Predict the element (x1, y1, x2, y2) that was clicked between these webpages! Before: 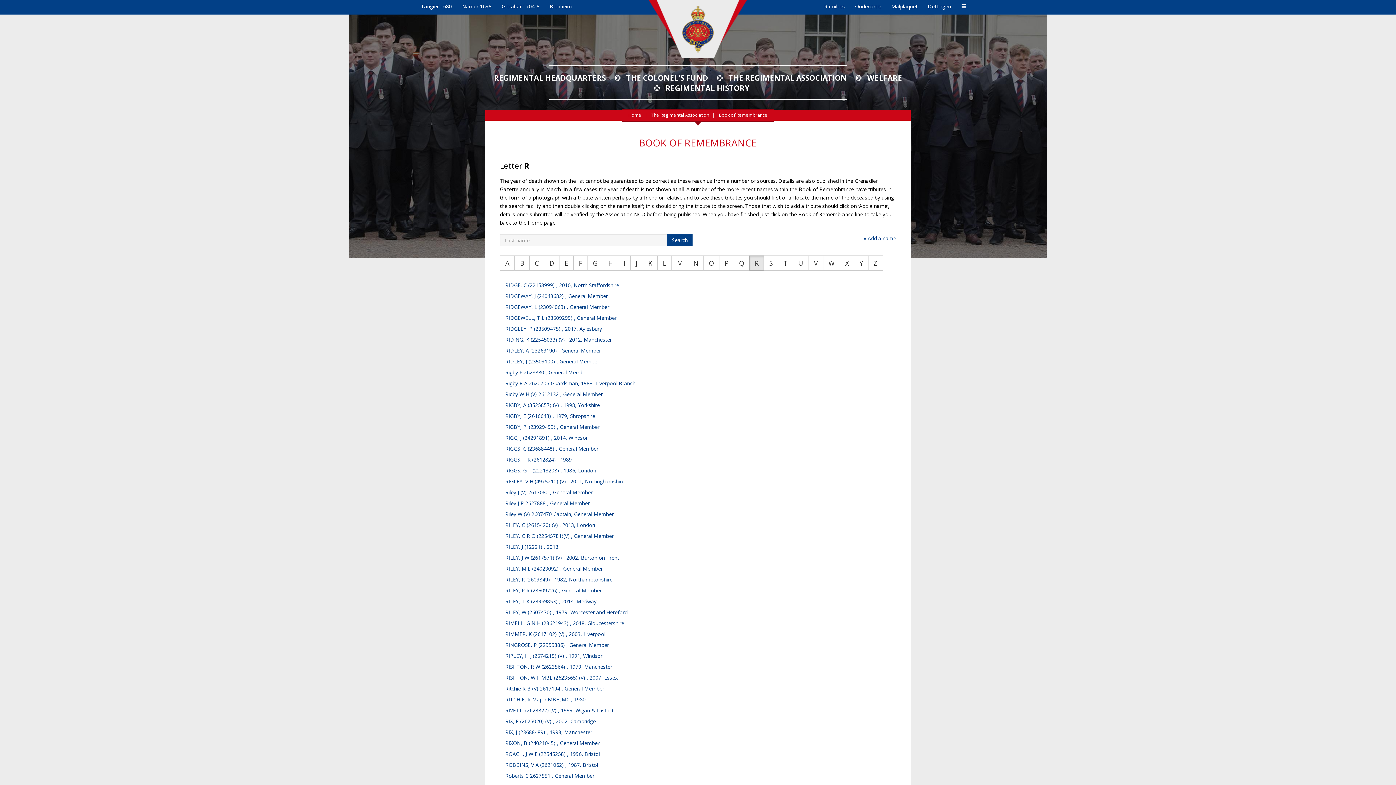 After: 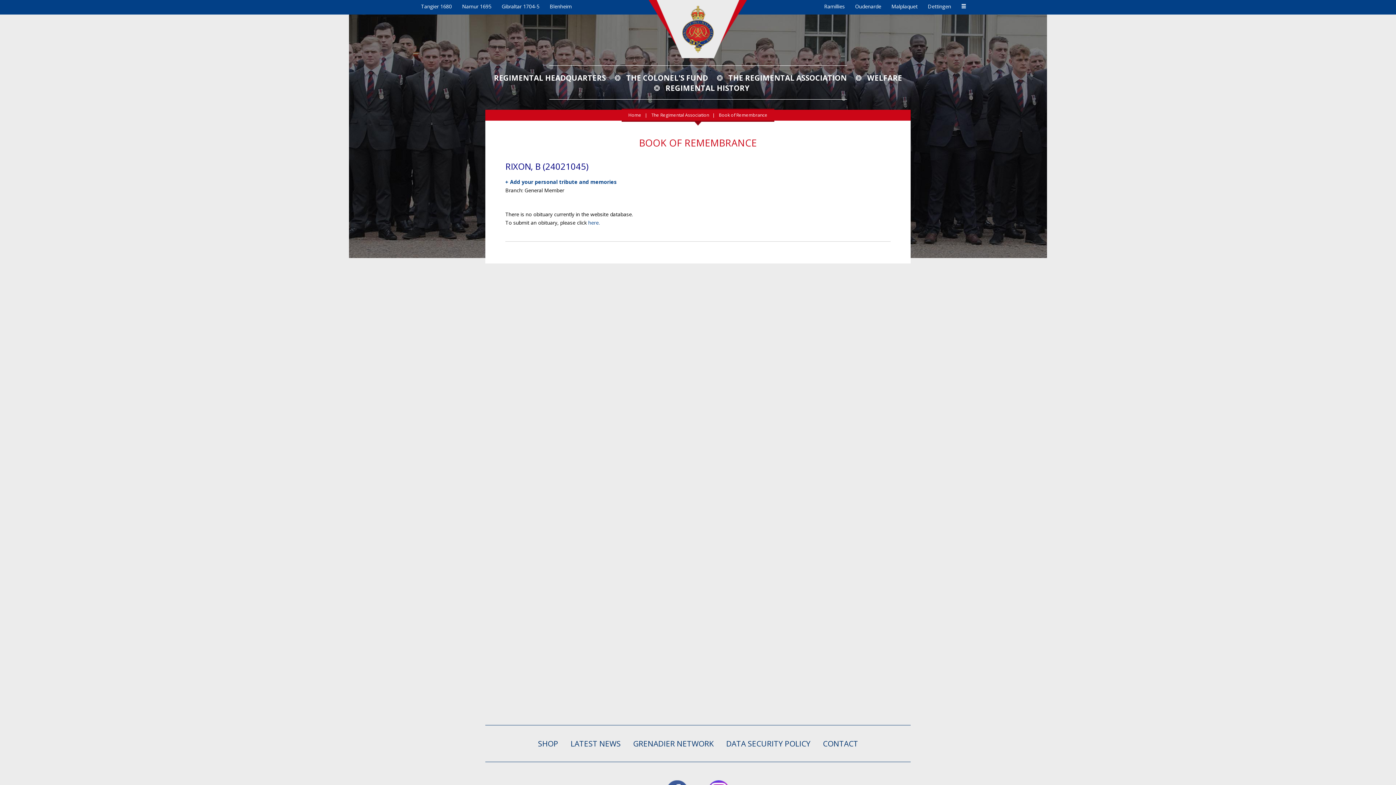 Action: bbox: (505, 740, 599, 746) label: RIXON, B (24021045) , General Member